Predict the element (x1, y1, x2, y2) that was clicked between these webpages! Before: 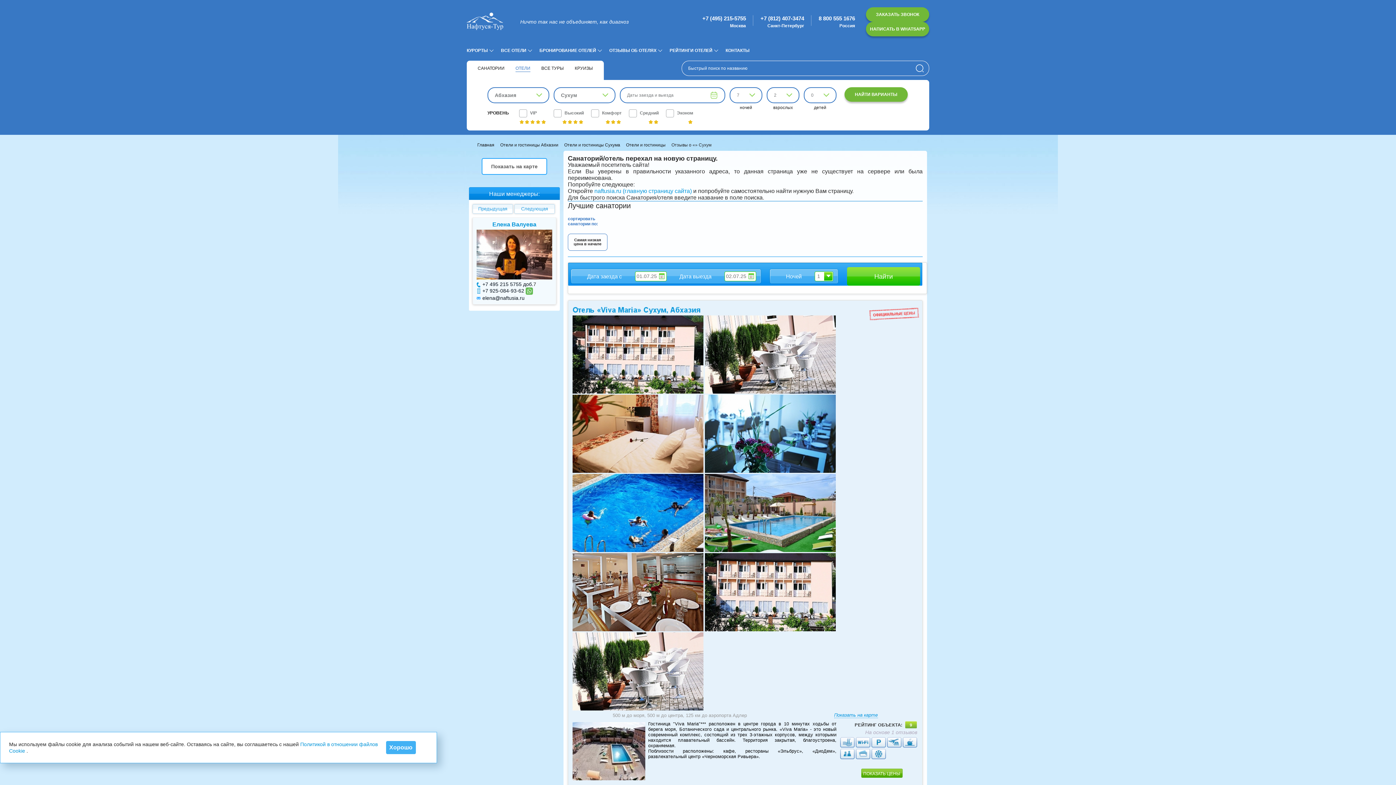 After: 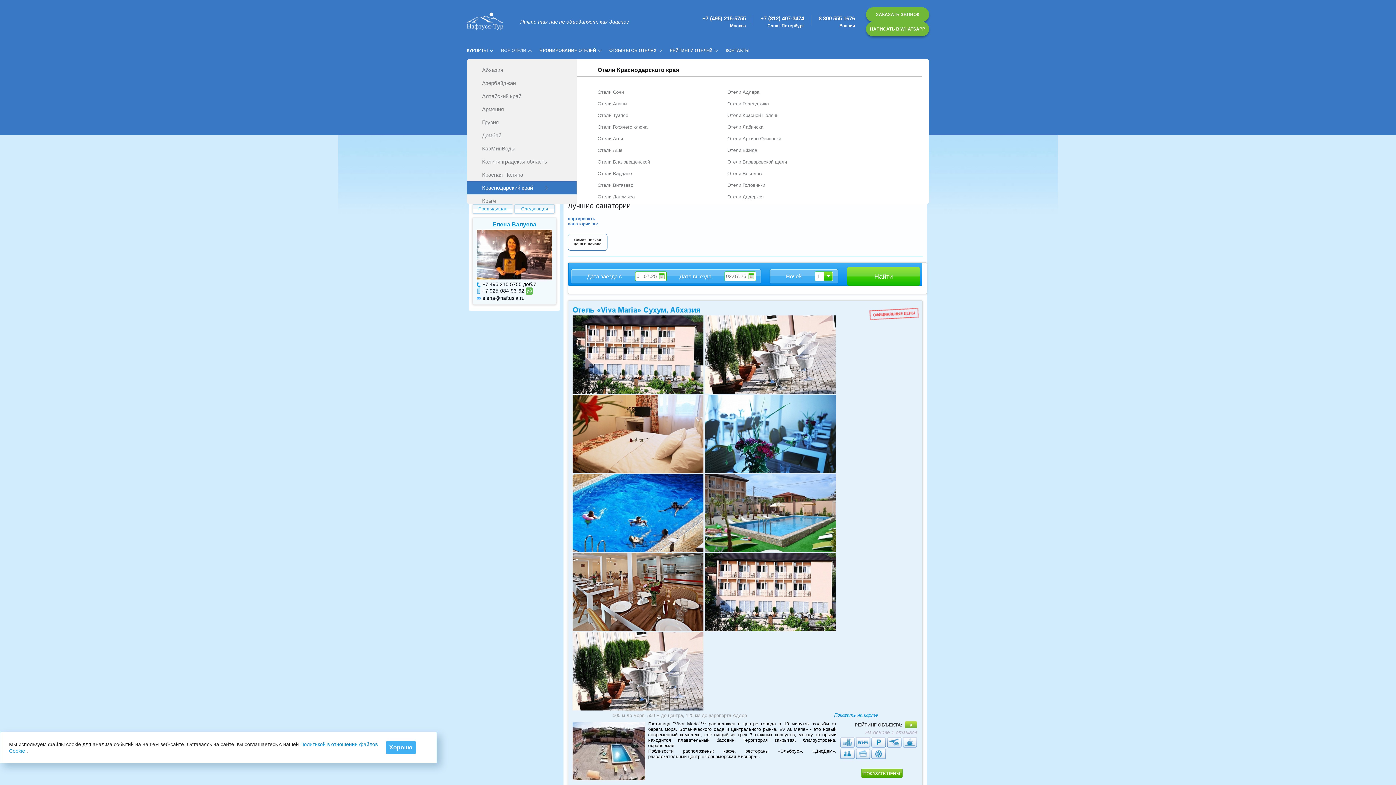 Action: label: ВСЕ ОТЕЛИ bbox: (501, 48, 532, 53)